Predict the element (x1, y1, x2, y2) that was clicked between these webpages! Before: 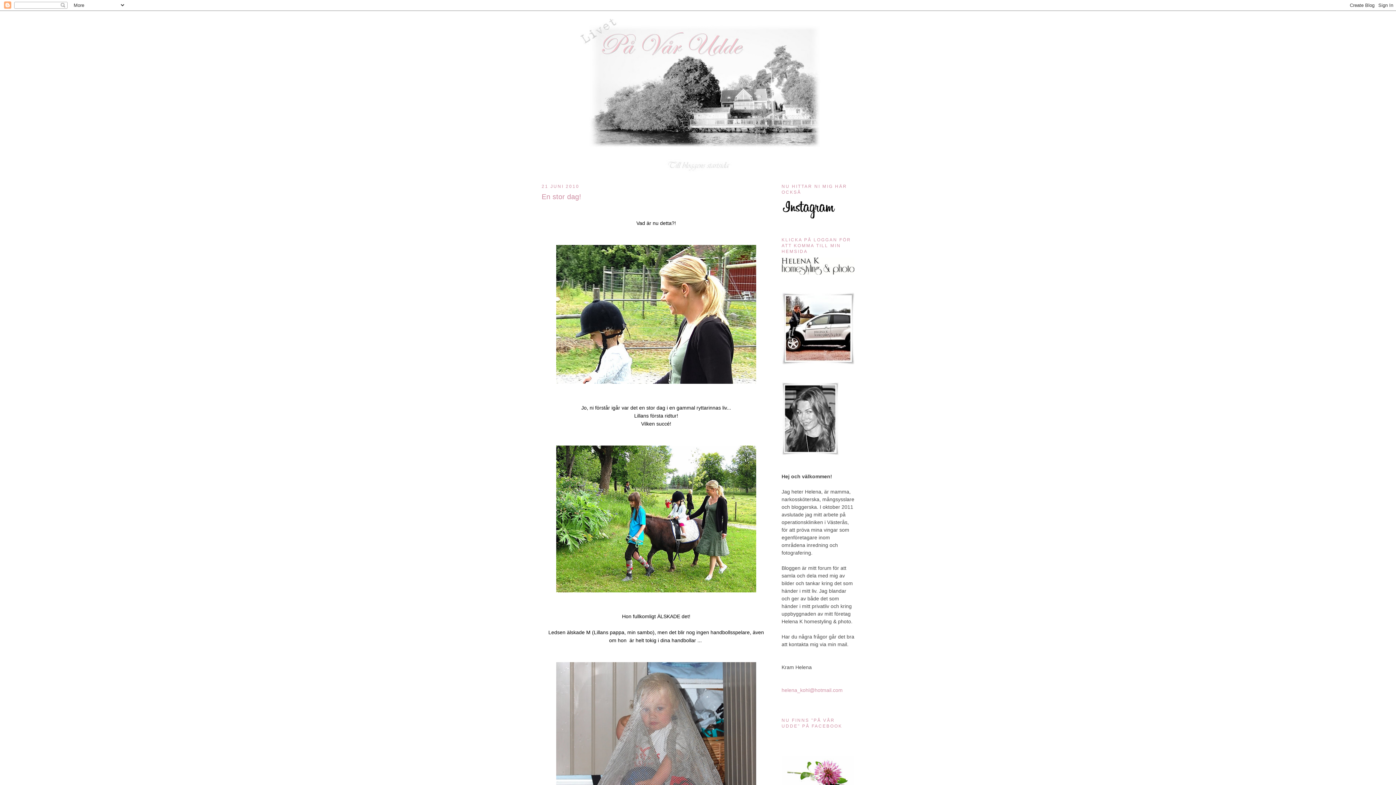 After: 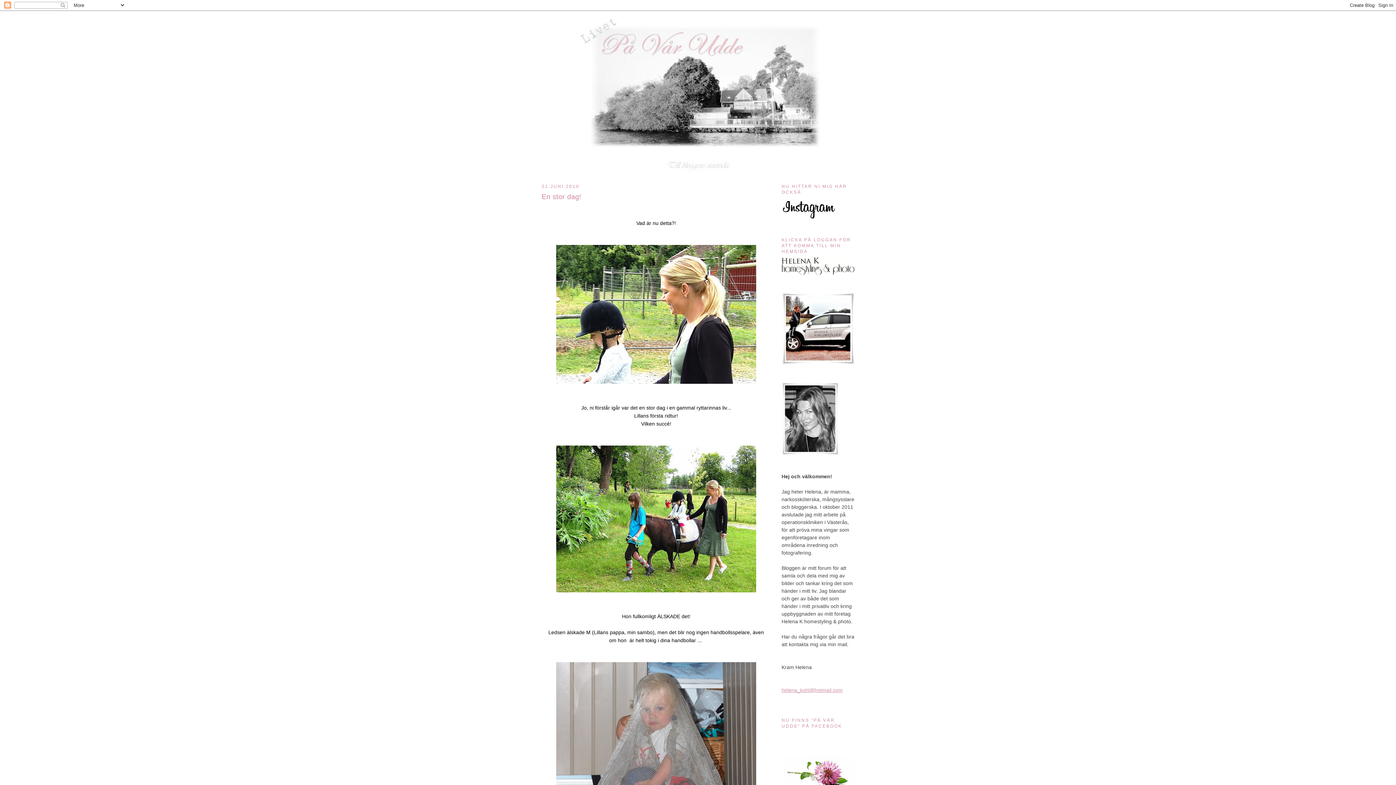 Action: bbox: (781, 687, 842, 693) label: helena_kohl@hotmail.com